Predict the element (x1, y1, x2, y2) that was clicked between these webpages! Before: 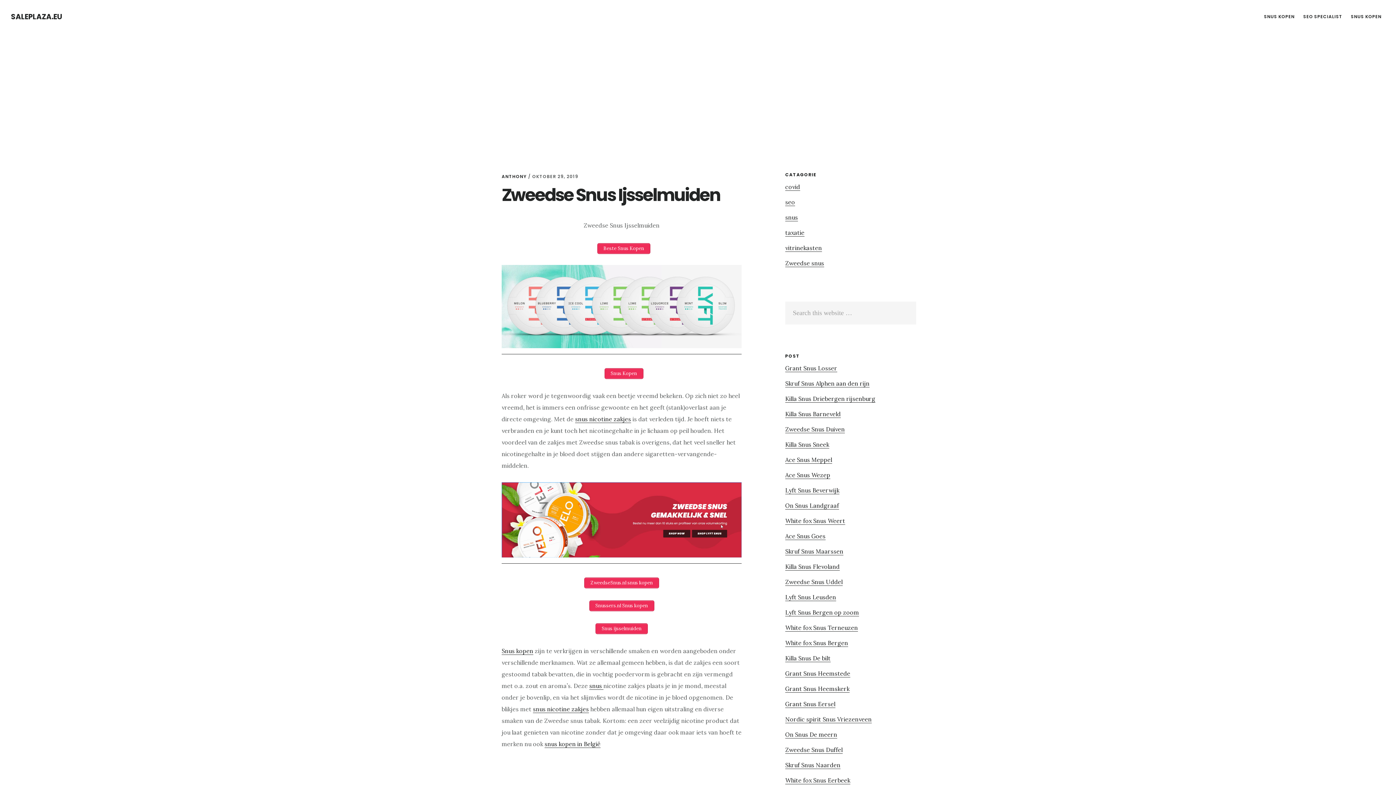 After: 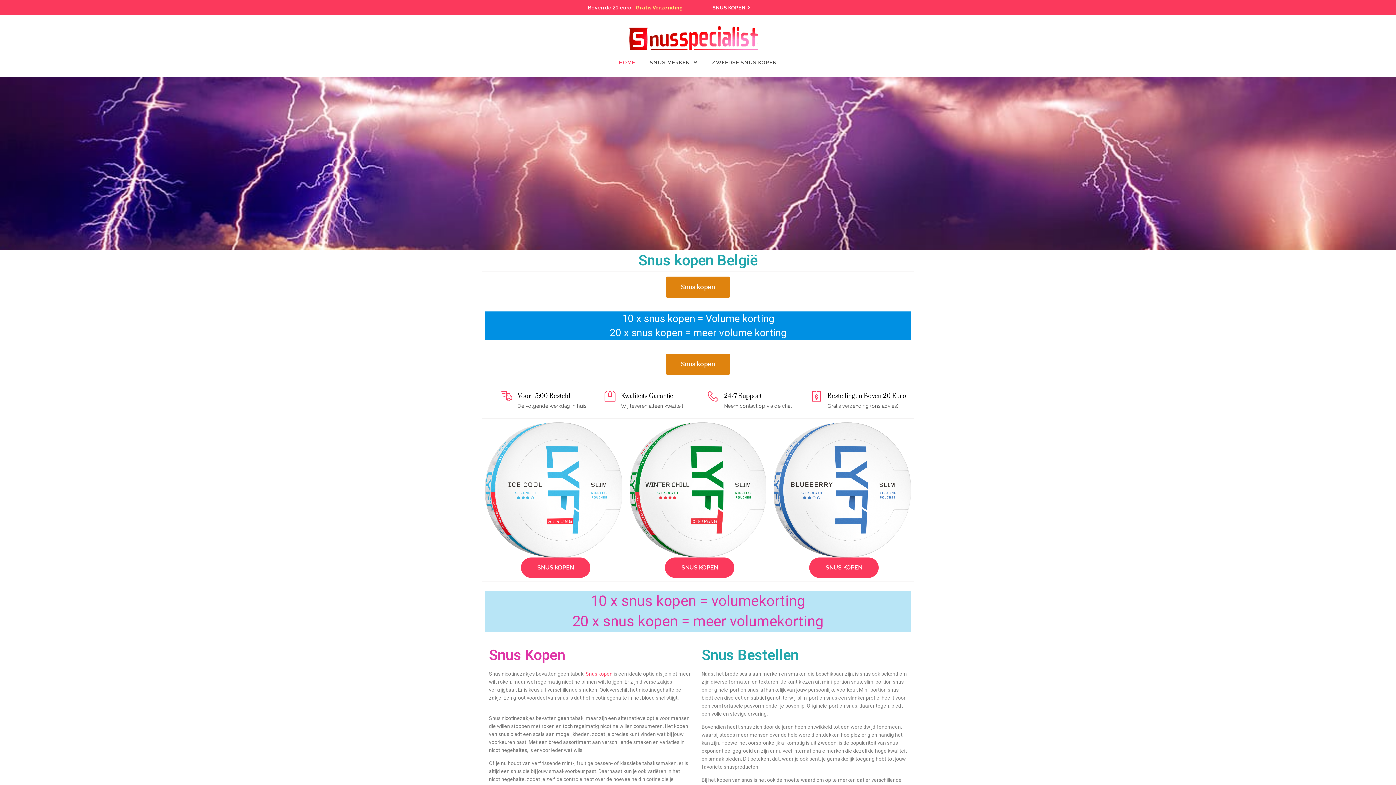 Action: bbox: (501, 647, 533, 655) label: Snus kopen